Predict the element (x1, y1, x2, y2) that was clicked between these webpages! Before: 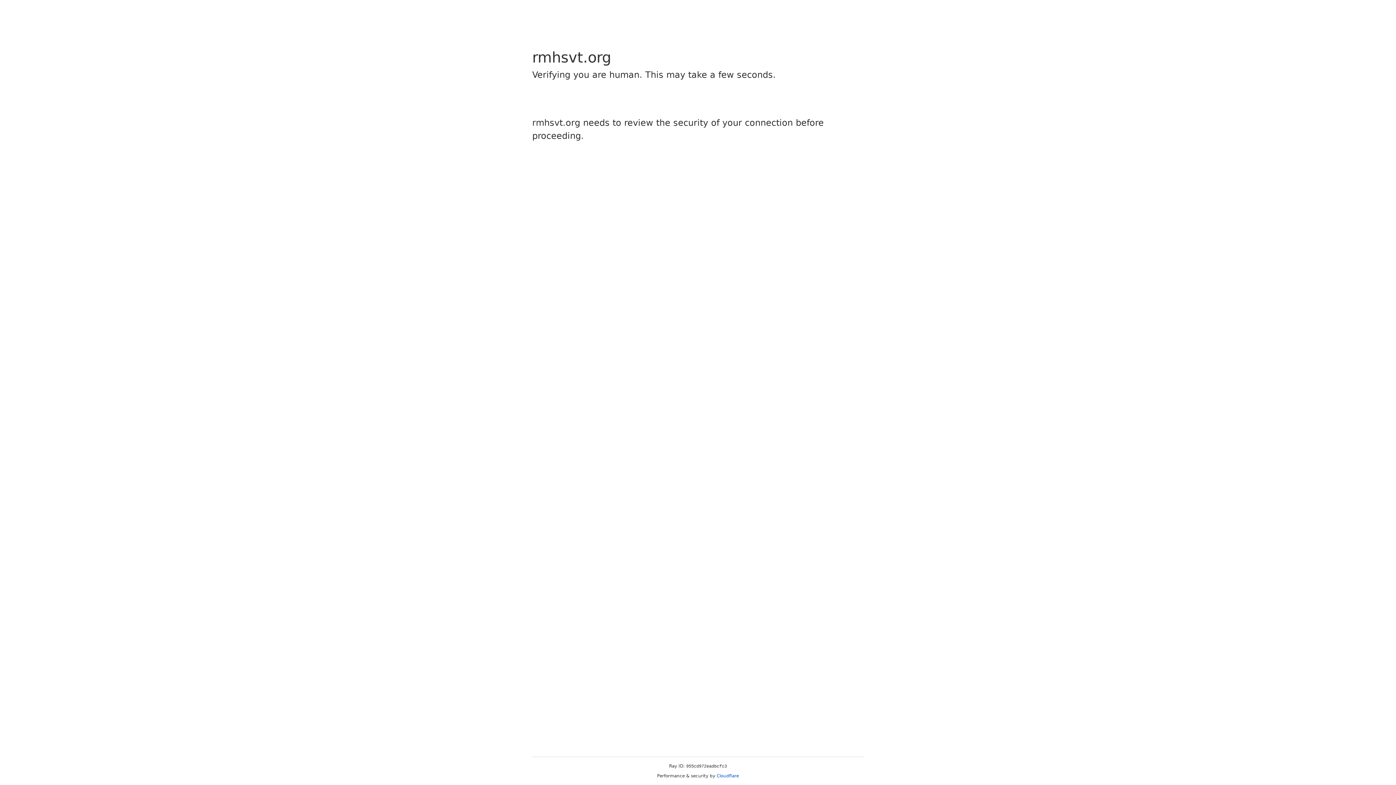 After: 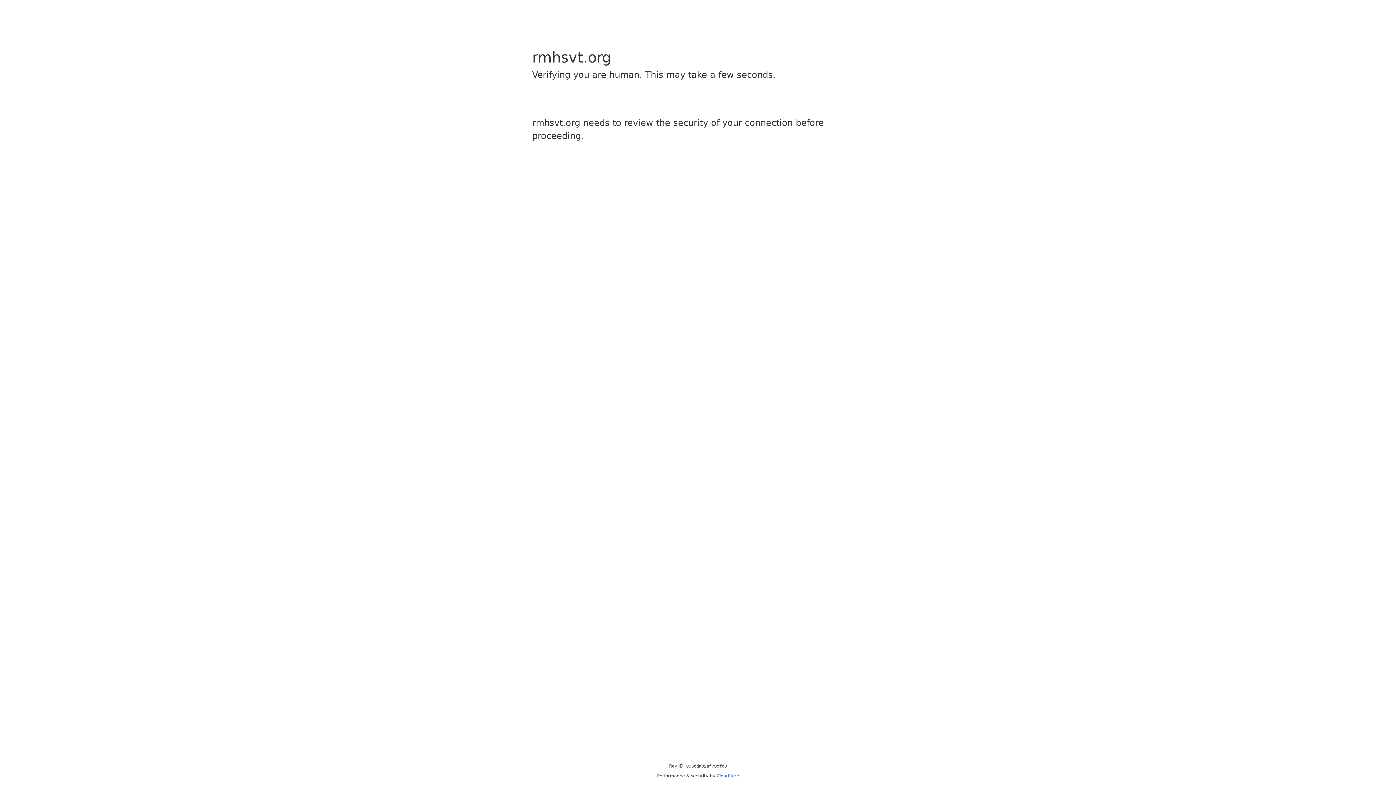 Action: label: Cloudflare bbox: (716, 773, 739, 778)